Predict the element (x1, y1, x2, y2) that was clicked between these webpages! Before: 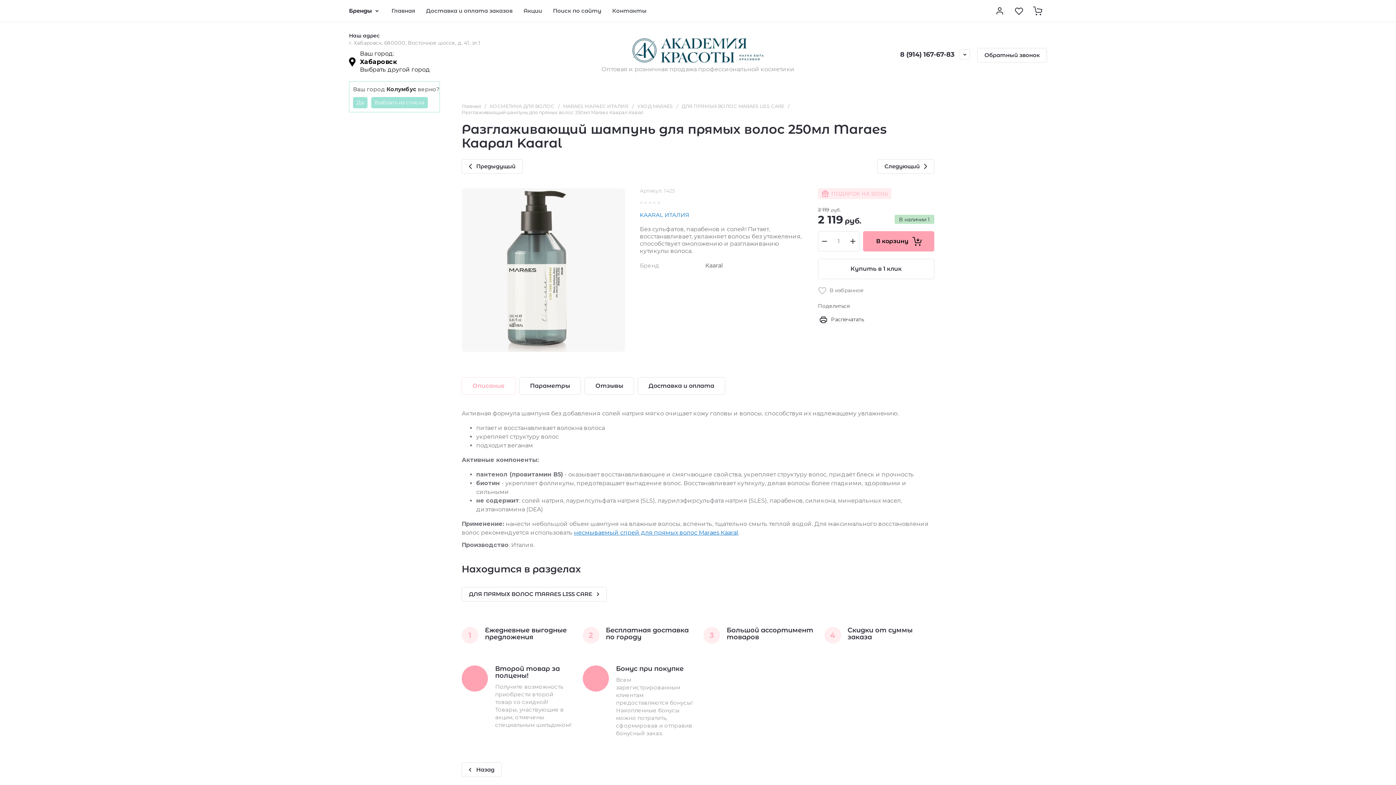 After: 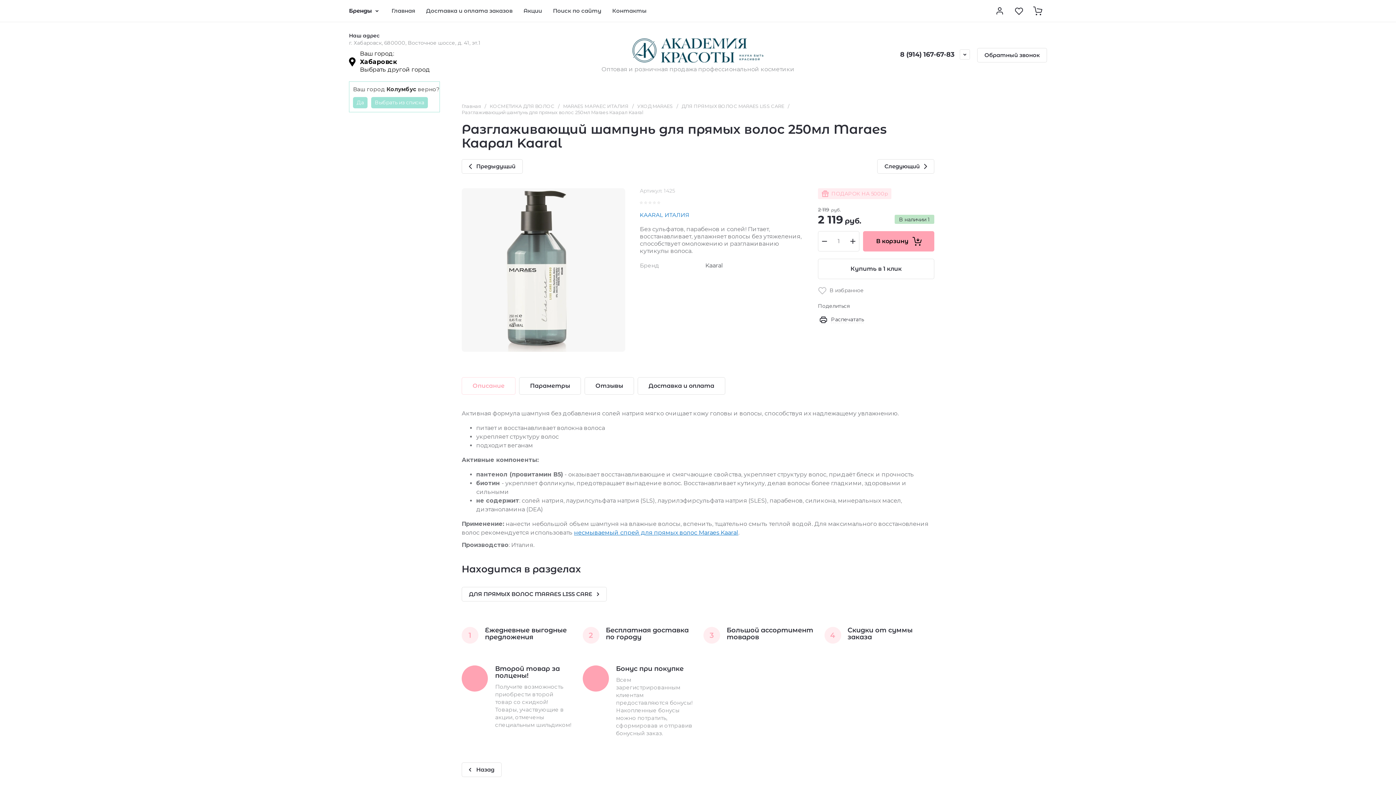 Action: label: 8 (914) 167-67-83 bbox: (900, 50, 954, 58)